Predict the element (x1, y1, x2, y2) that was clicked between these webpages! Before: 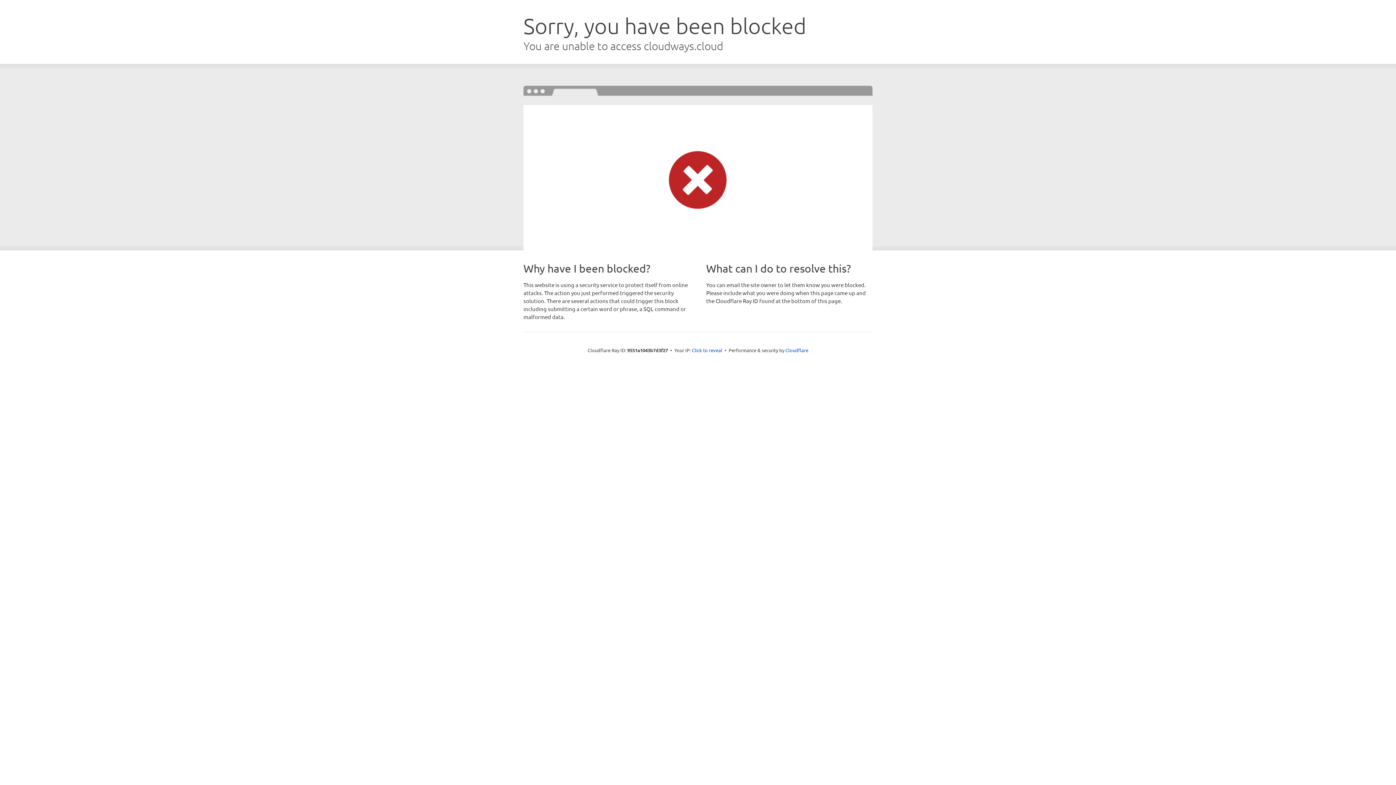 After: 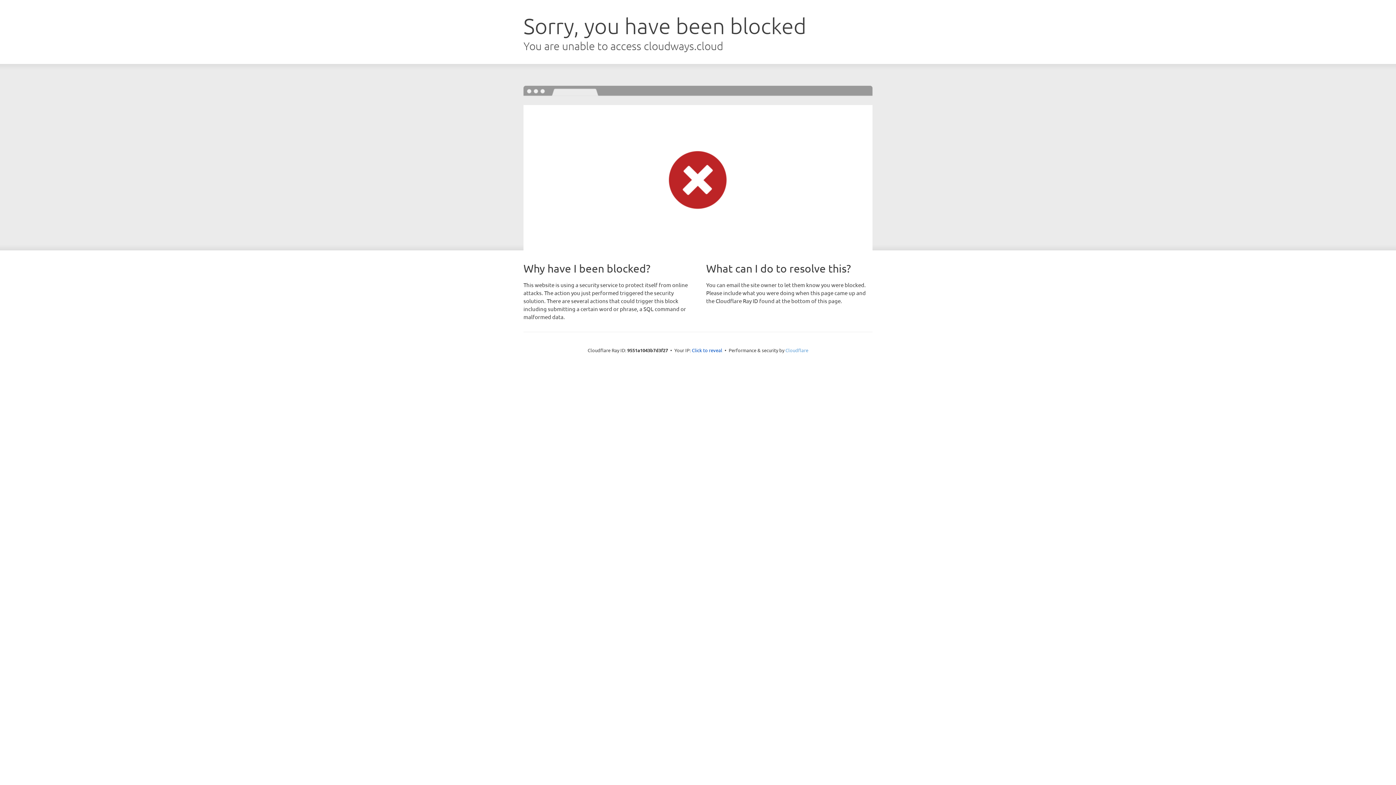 Action: bbox: (785, 347, 808, 353) label: Cloudflare